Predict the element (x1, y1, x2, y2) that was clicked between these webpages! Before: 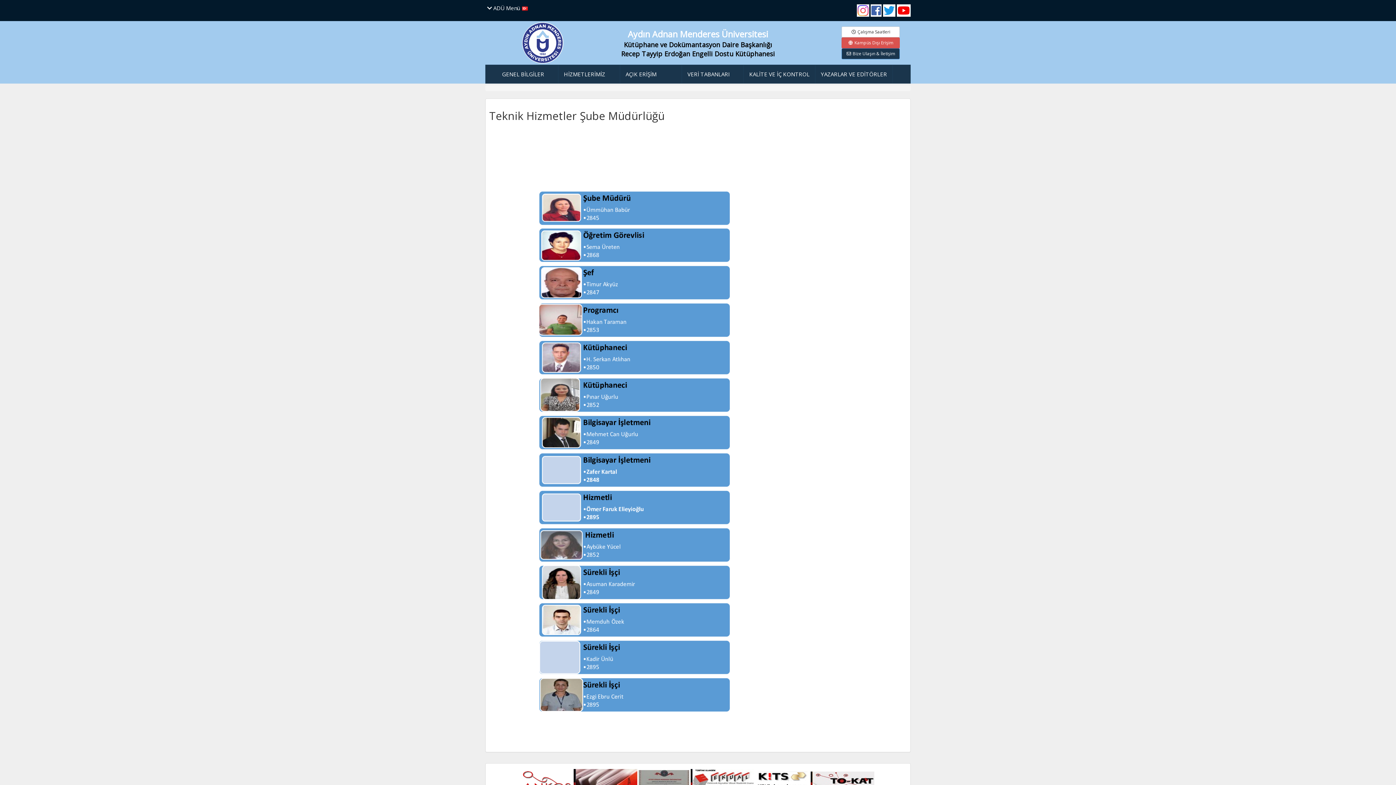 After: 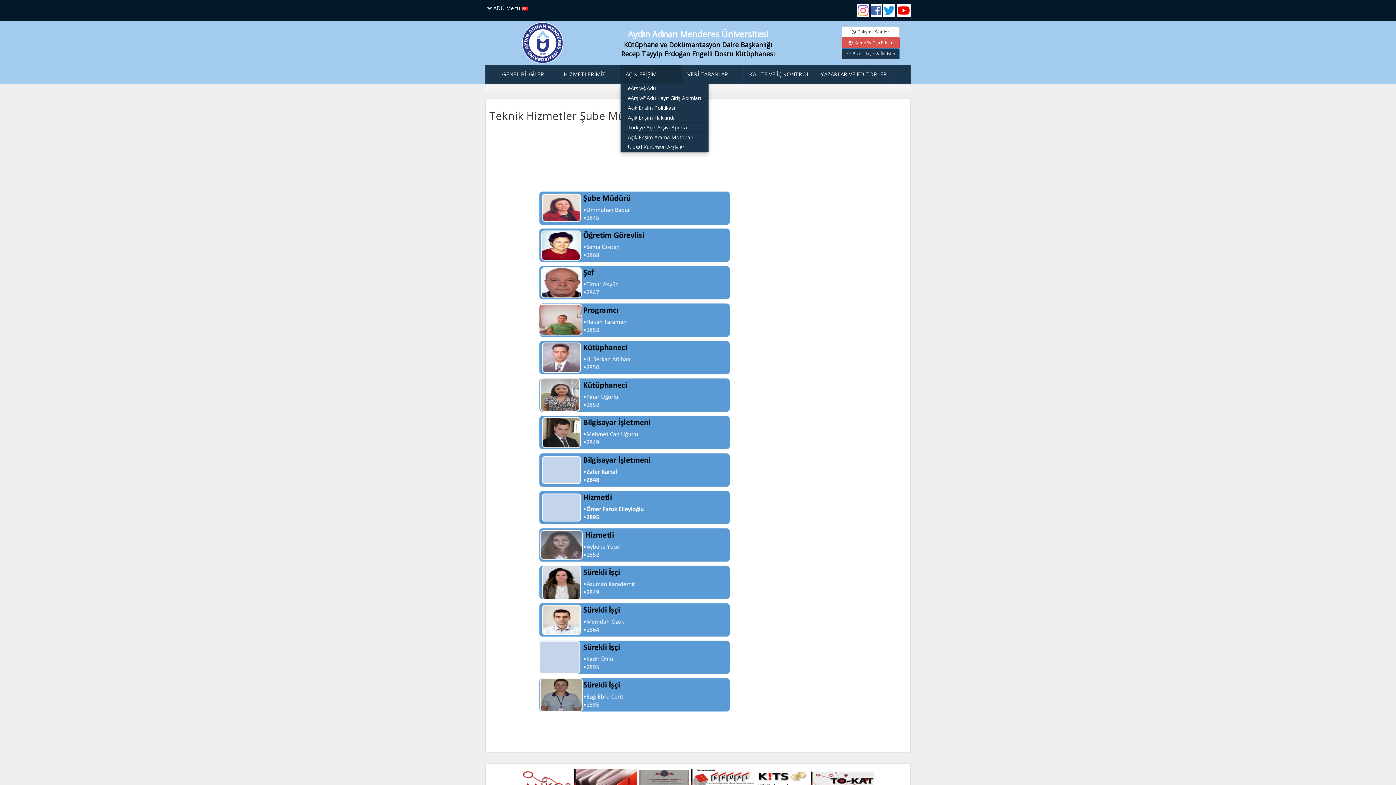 Action: label: AÇIK ERİŞİM bbox: (620, 65, 682, 83)